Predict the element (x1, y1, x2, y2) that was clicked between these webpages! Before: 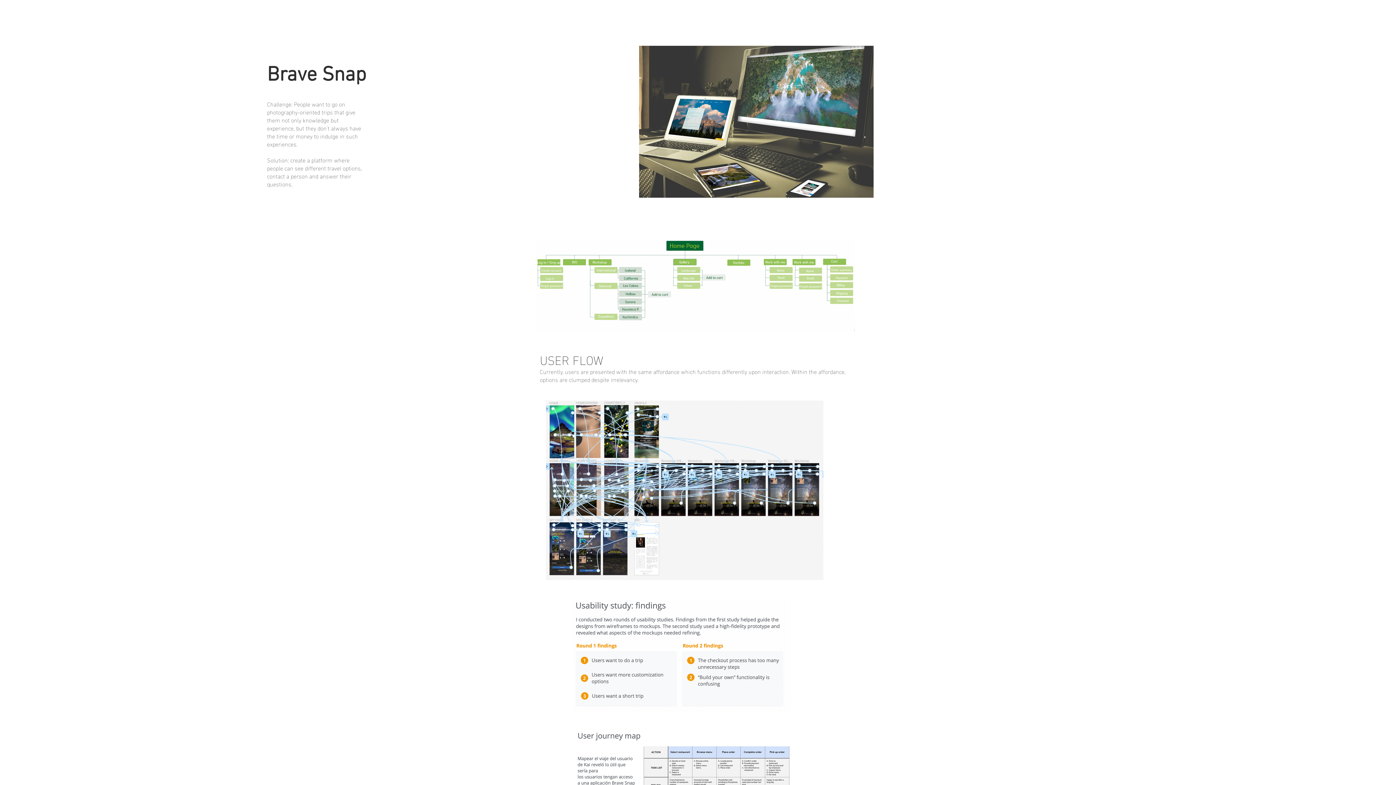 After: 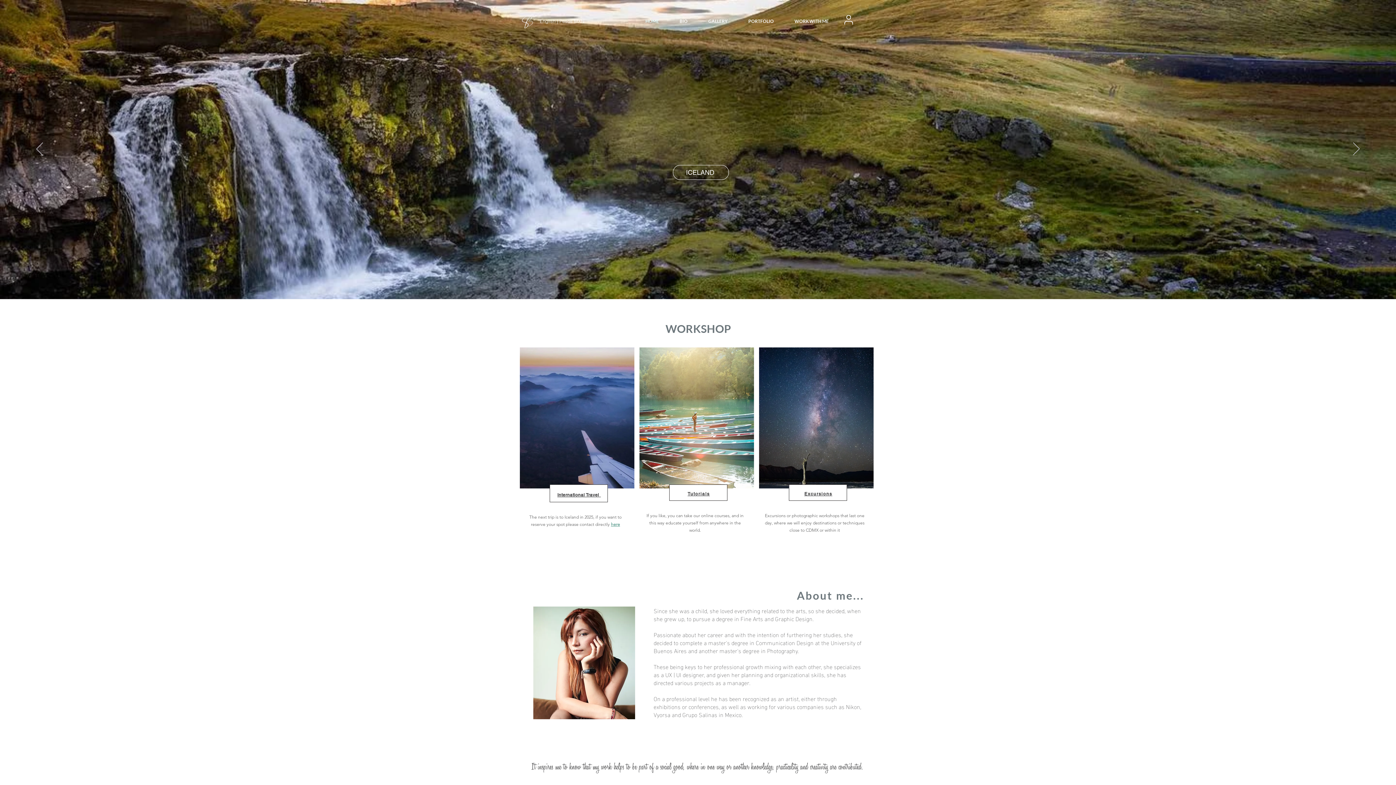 Action: bbox: (522, 14, 533, 28)